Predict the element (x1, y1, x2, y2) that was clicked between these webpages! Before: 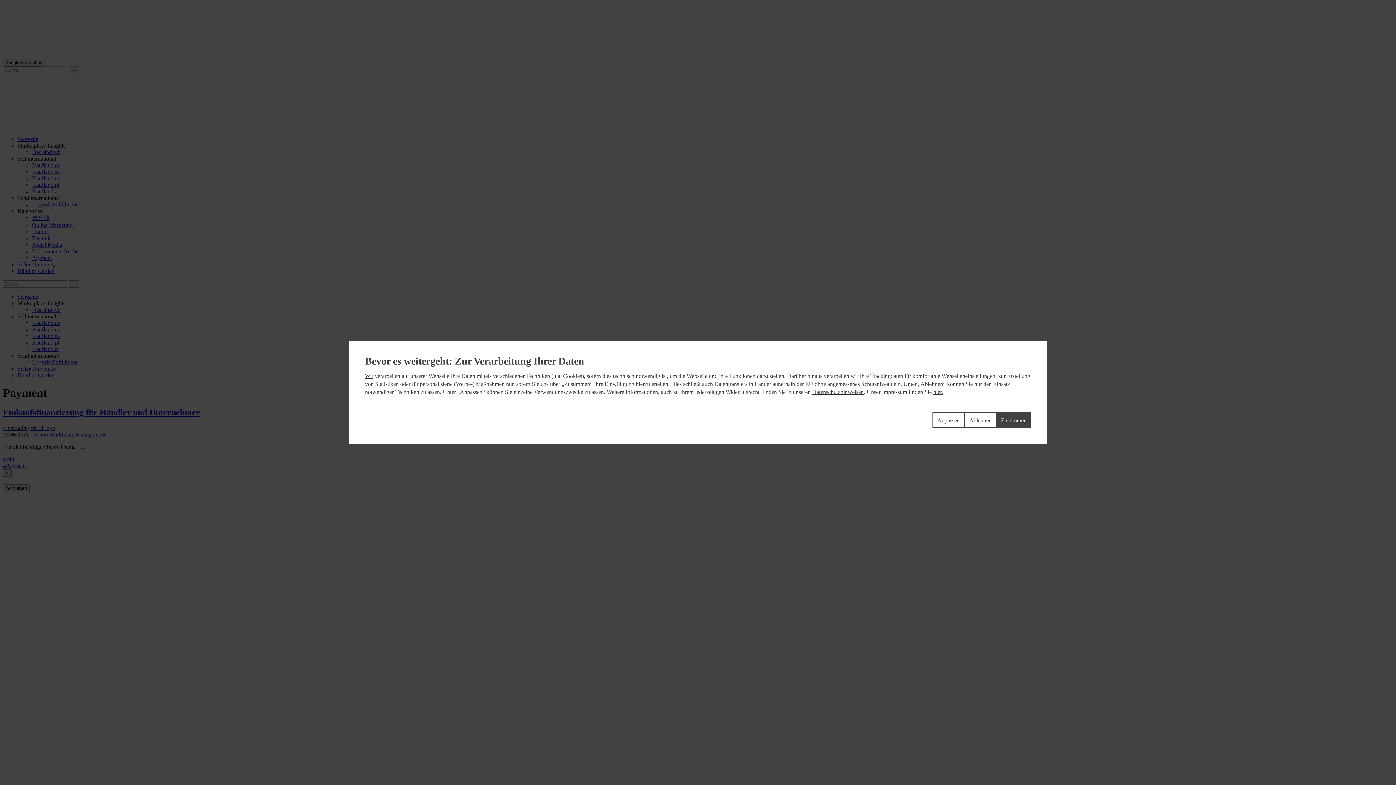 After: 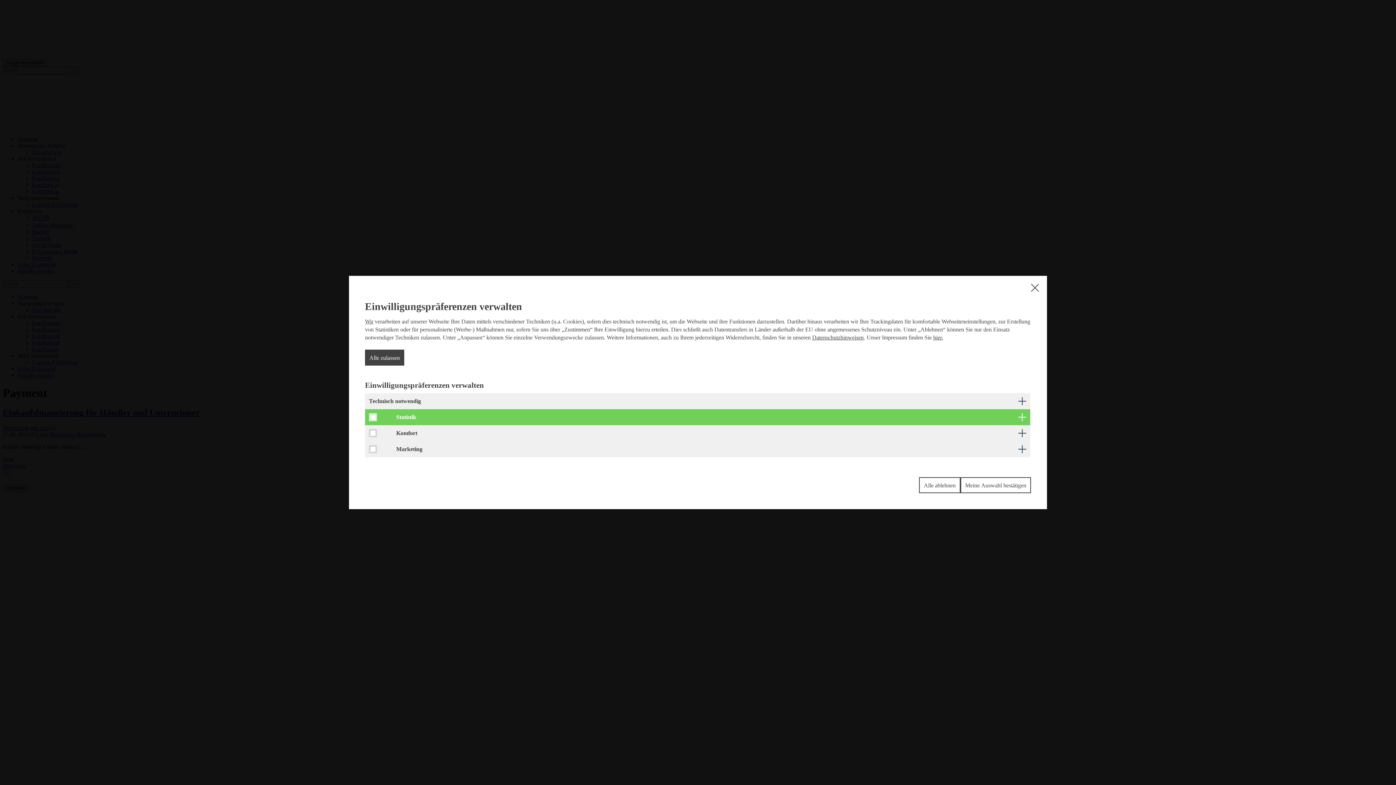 Action: label: Anpassen bbox: (932, 412, 964, 428)